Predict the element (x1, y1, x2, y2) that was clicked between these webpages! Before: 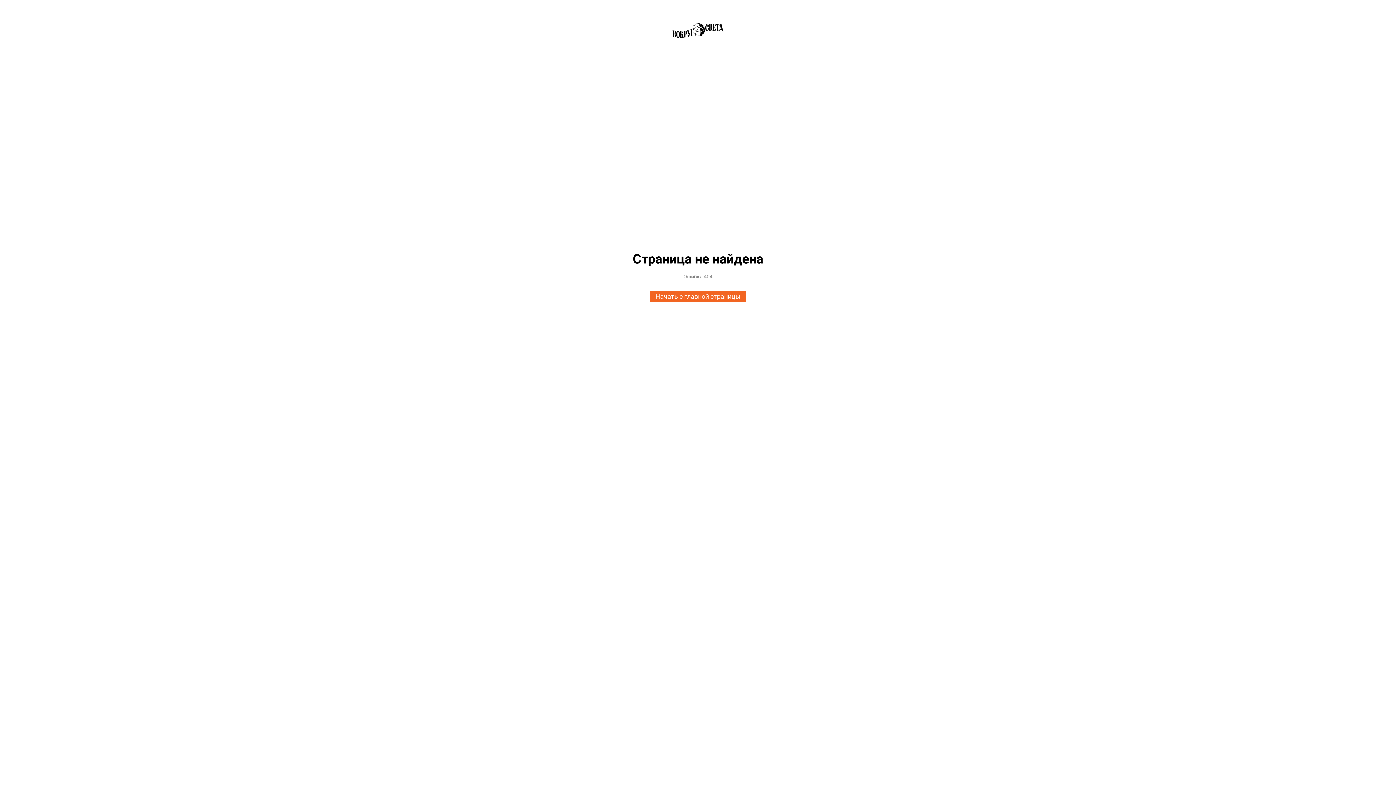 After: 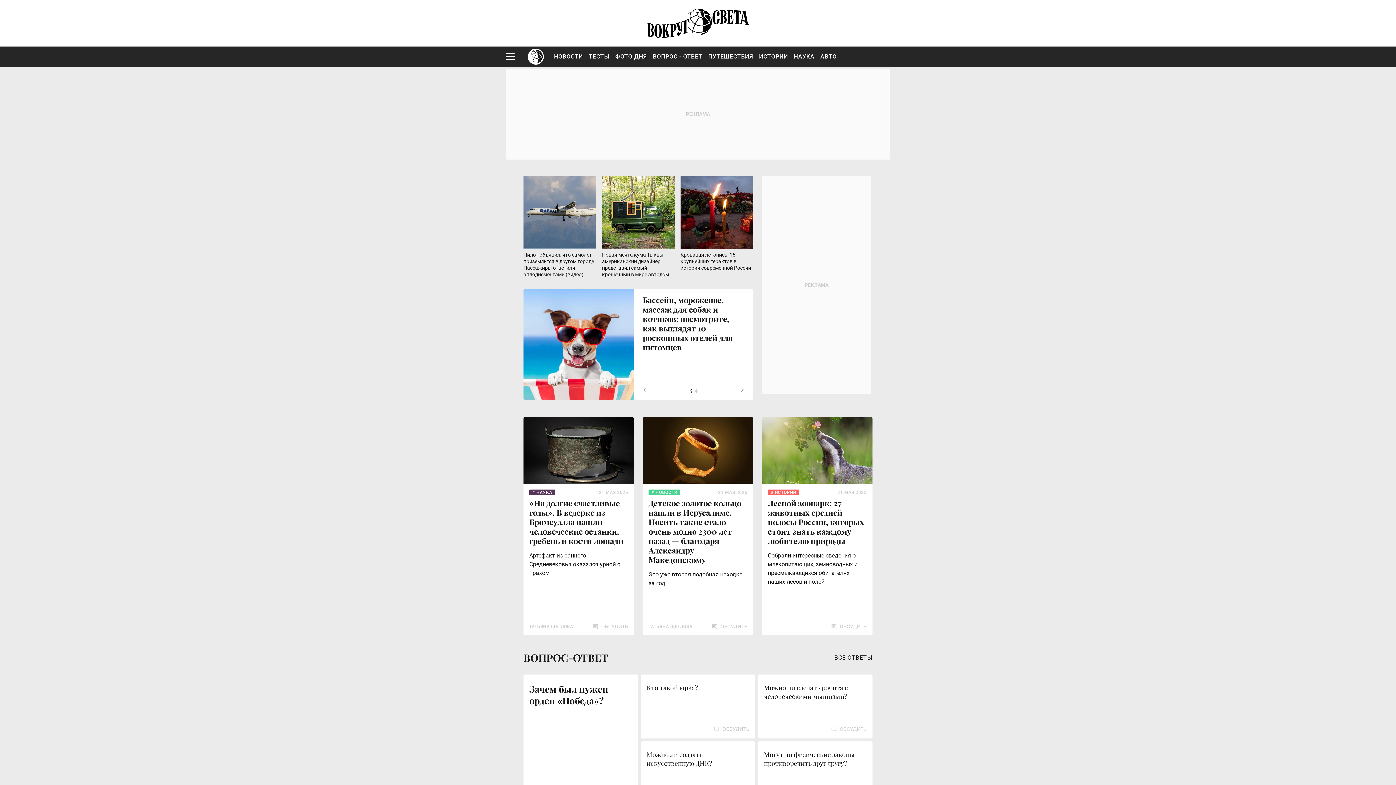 Action: bbox: (652, 32, 743, 38)